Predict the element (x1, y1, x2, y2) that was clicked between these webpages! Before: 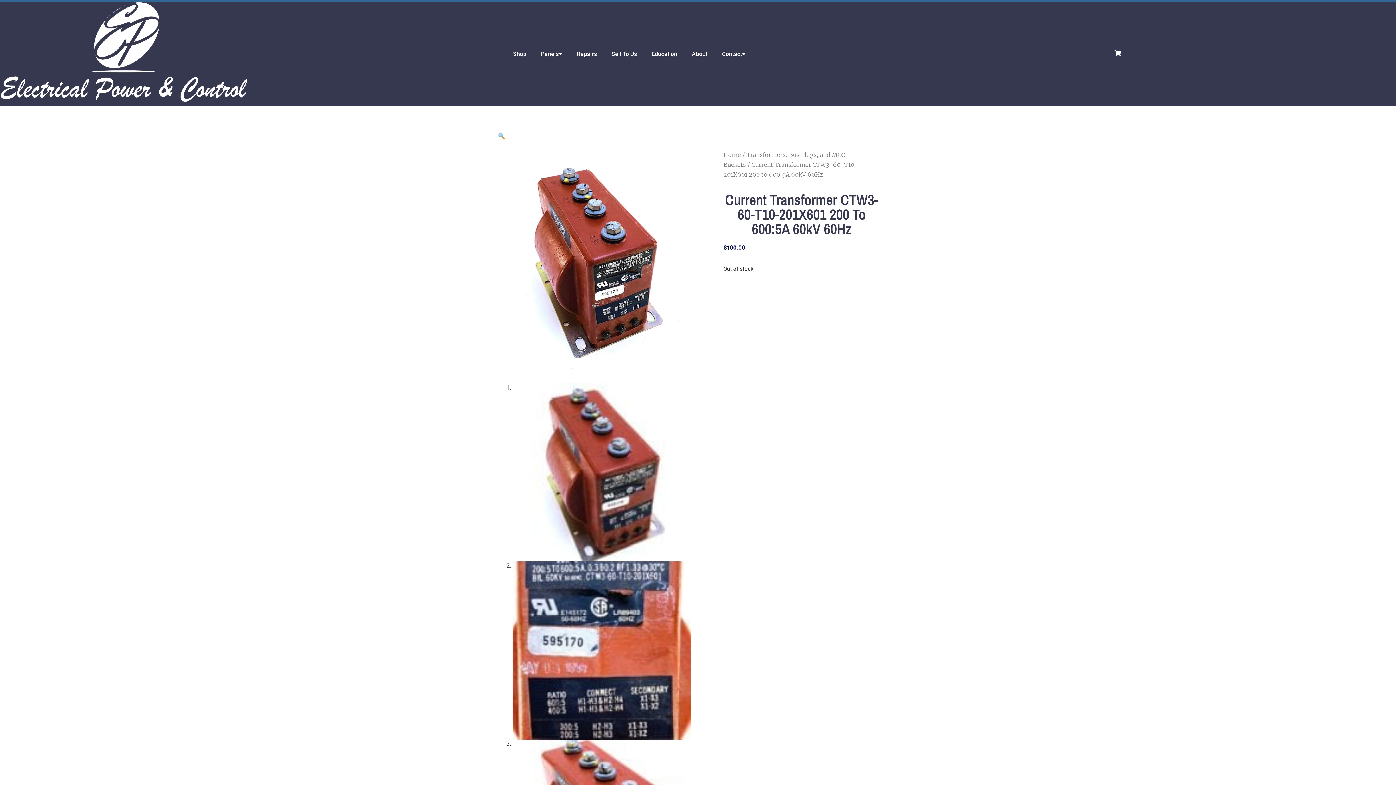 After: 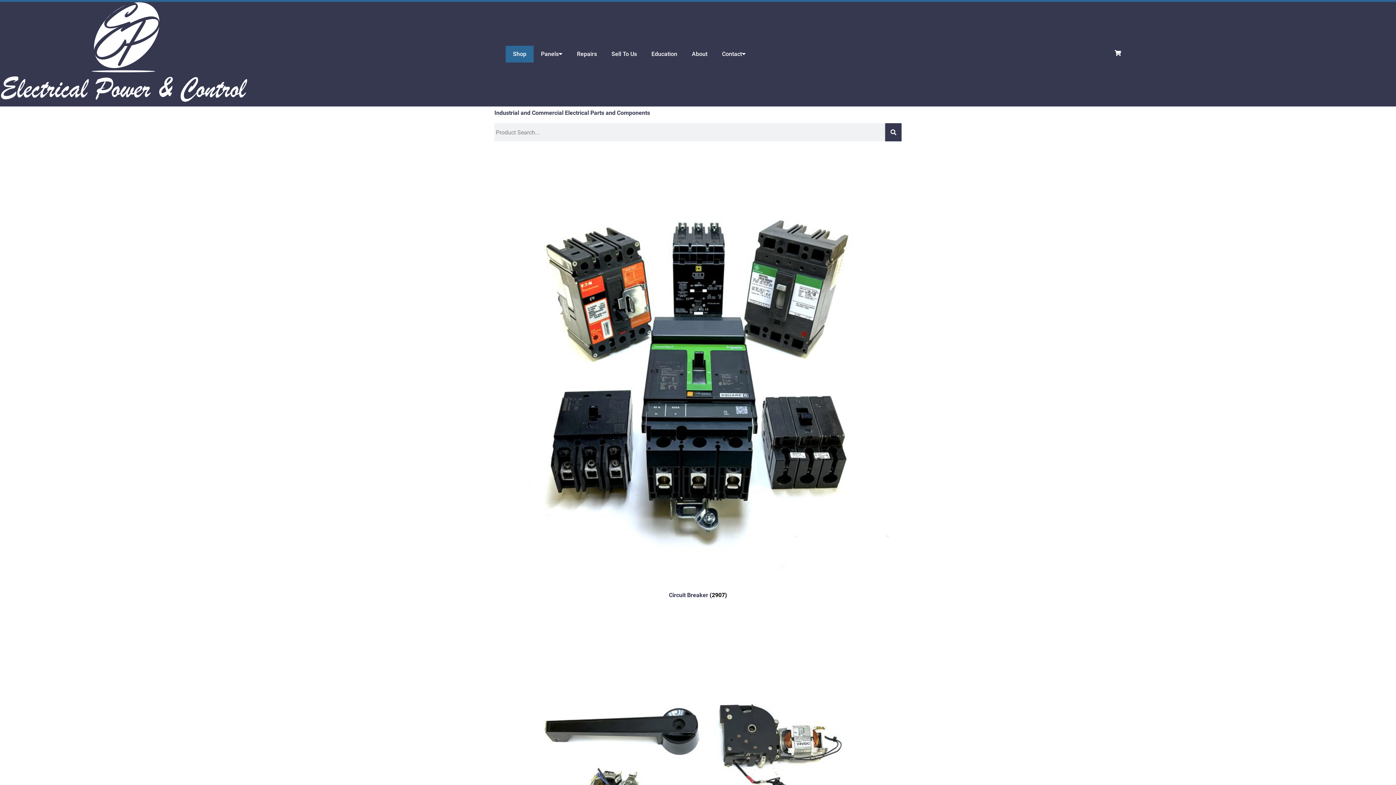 Action: label: Shop bbox: (505, 45, 533, 62)